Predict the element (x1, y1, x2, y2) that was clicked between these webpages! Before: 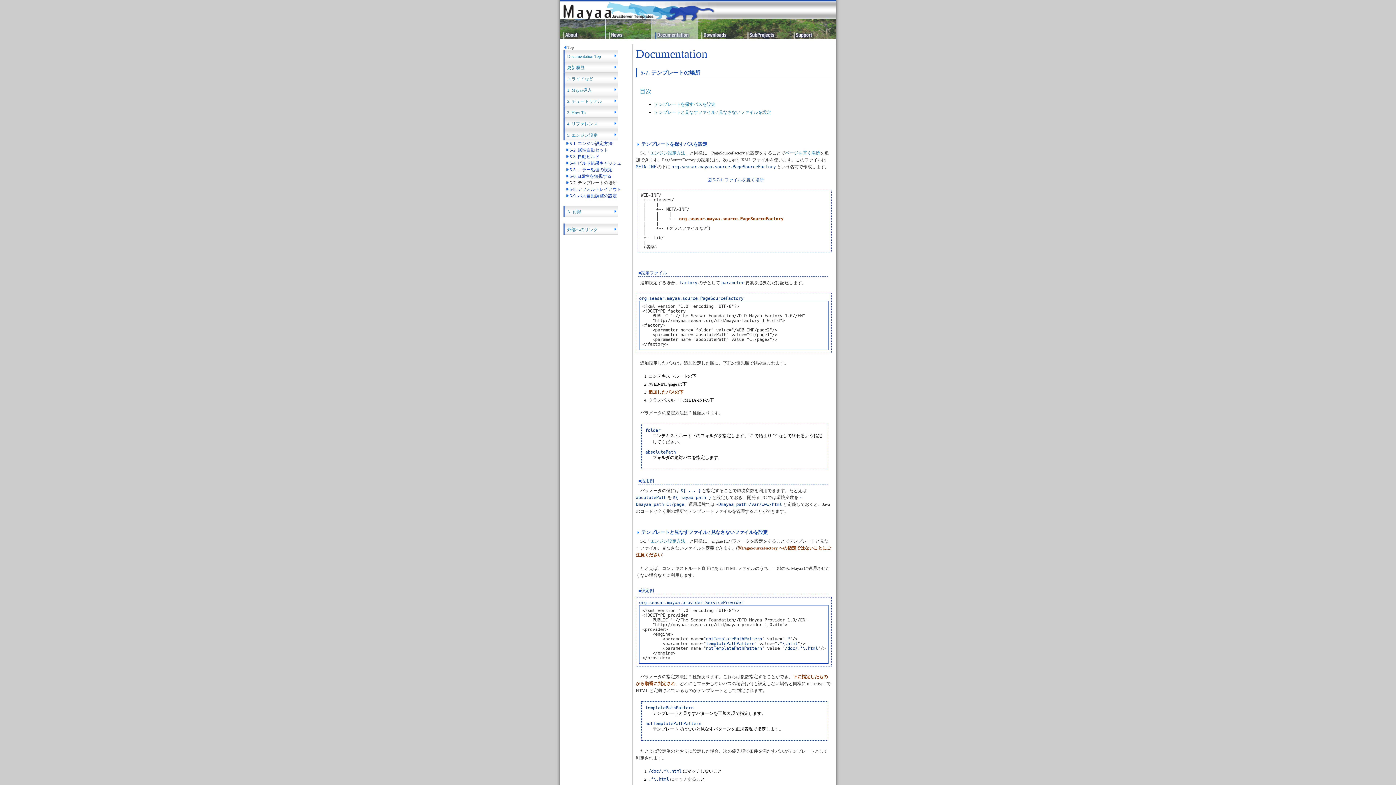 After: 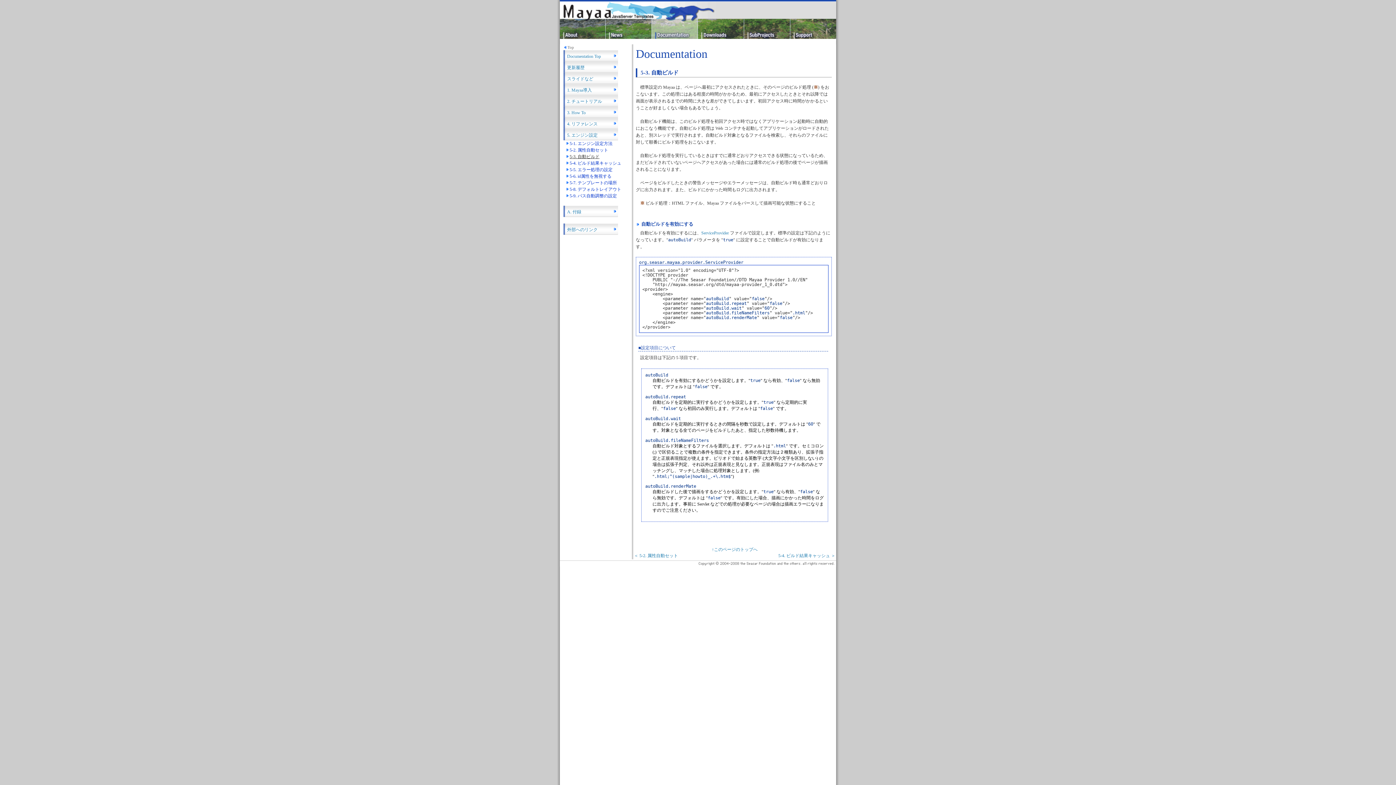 Action: bbox: (566, 154, 599, 159) label: 5-3. 自動ビルド